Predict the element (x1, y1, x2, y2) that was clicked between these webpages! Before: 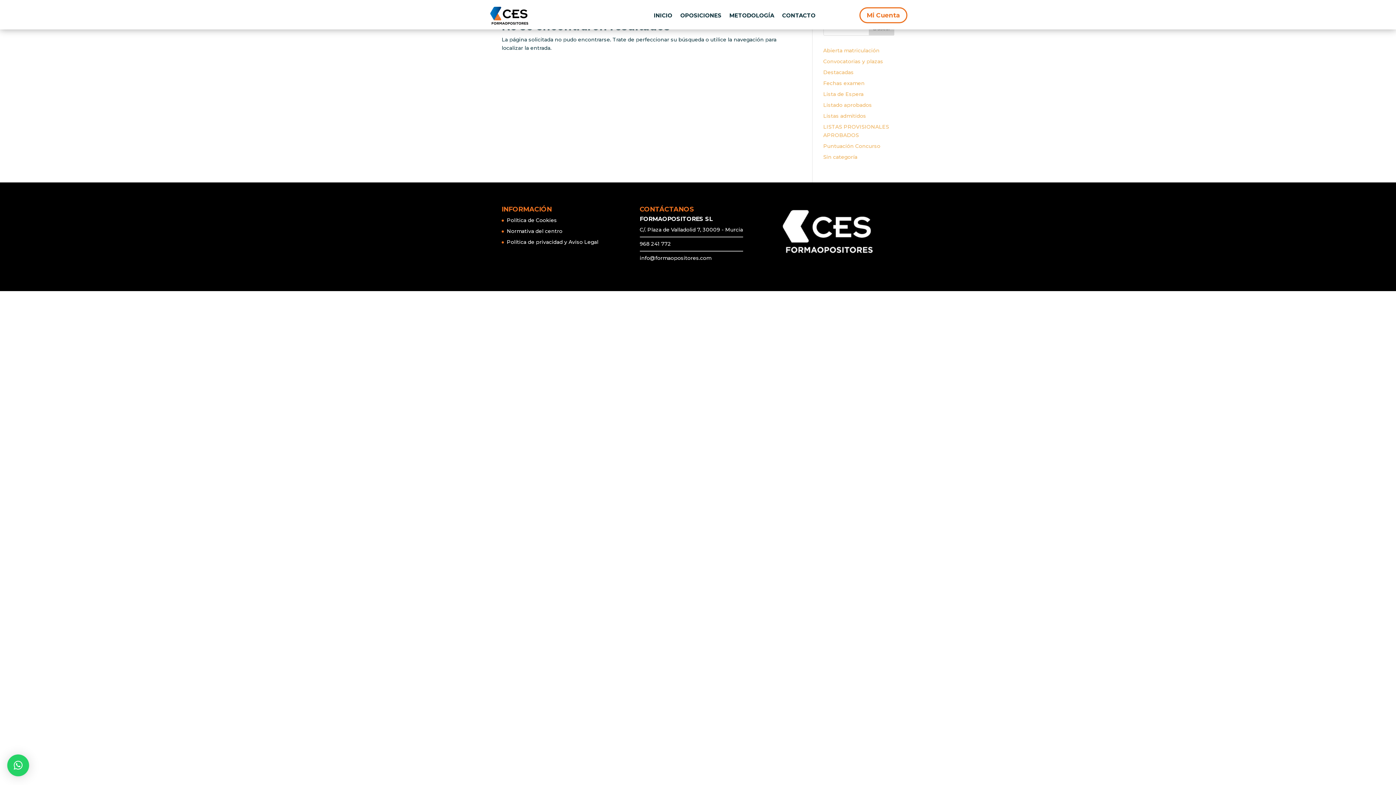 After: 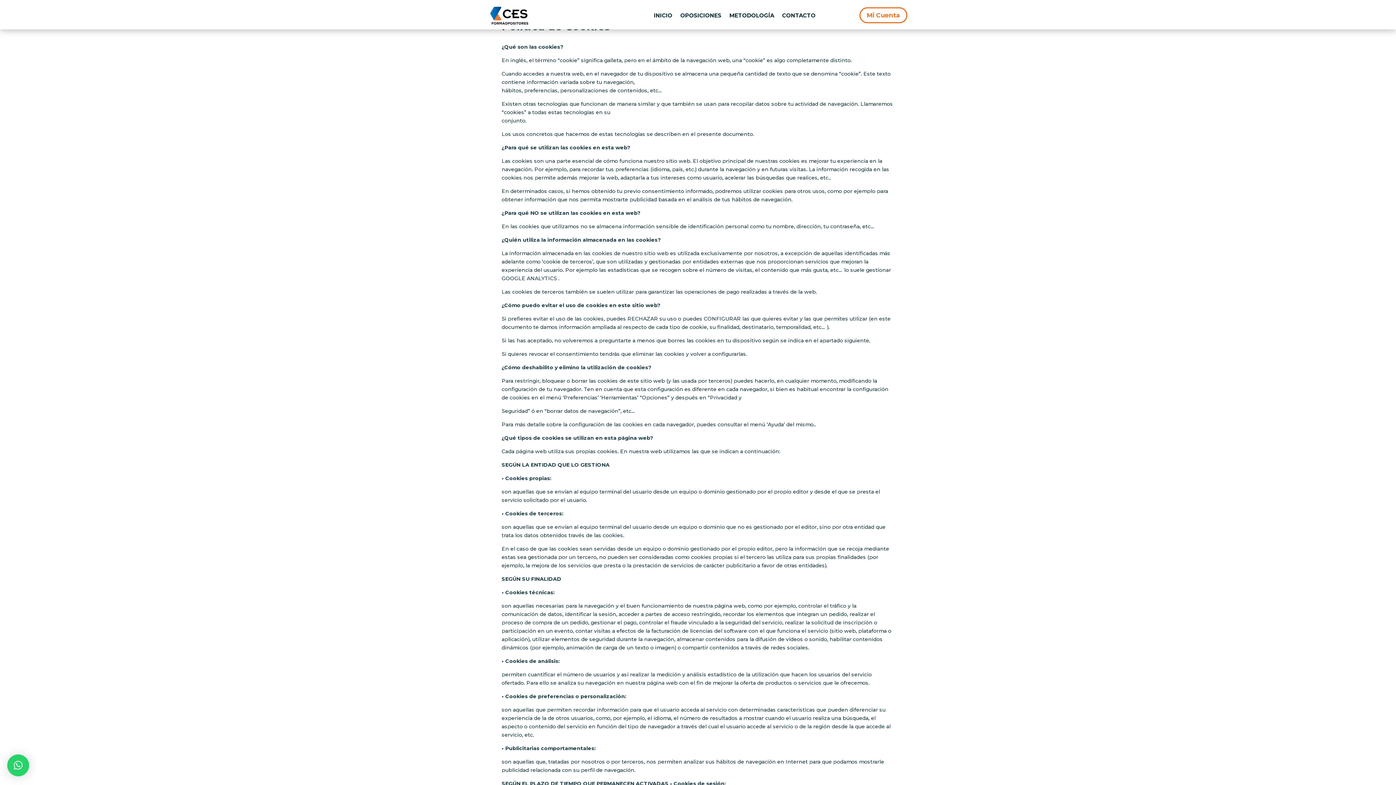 Action: bbox: (506, 217, 557, 223) label: Política de Cookies